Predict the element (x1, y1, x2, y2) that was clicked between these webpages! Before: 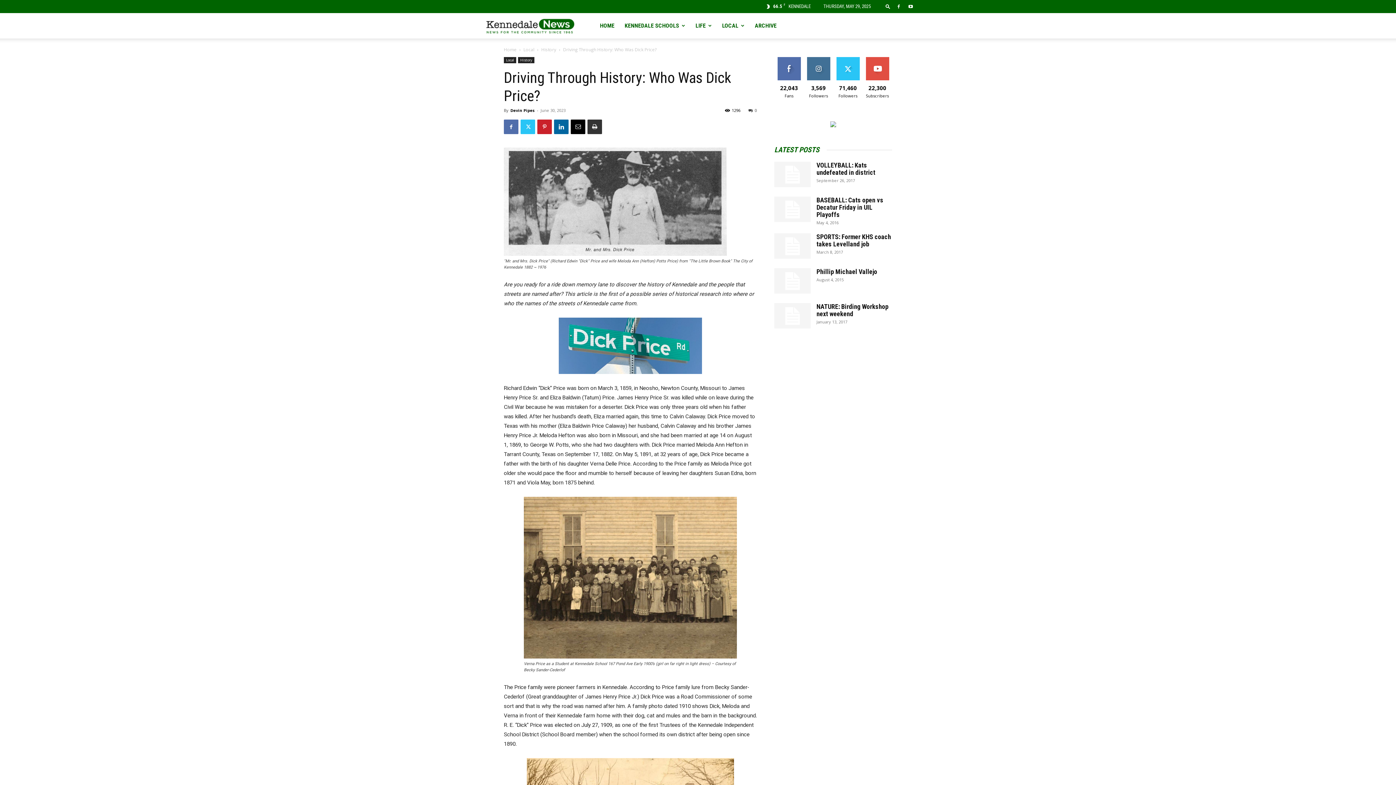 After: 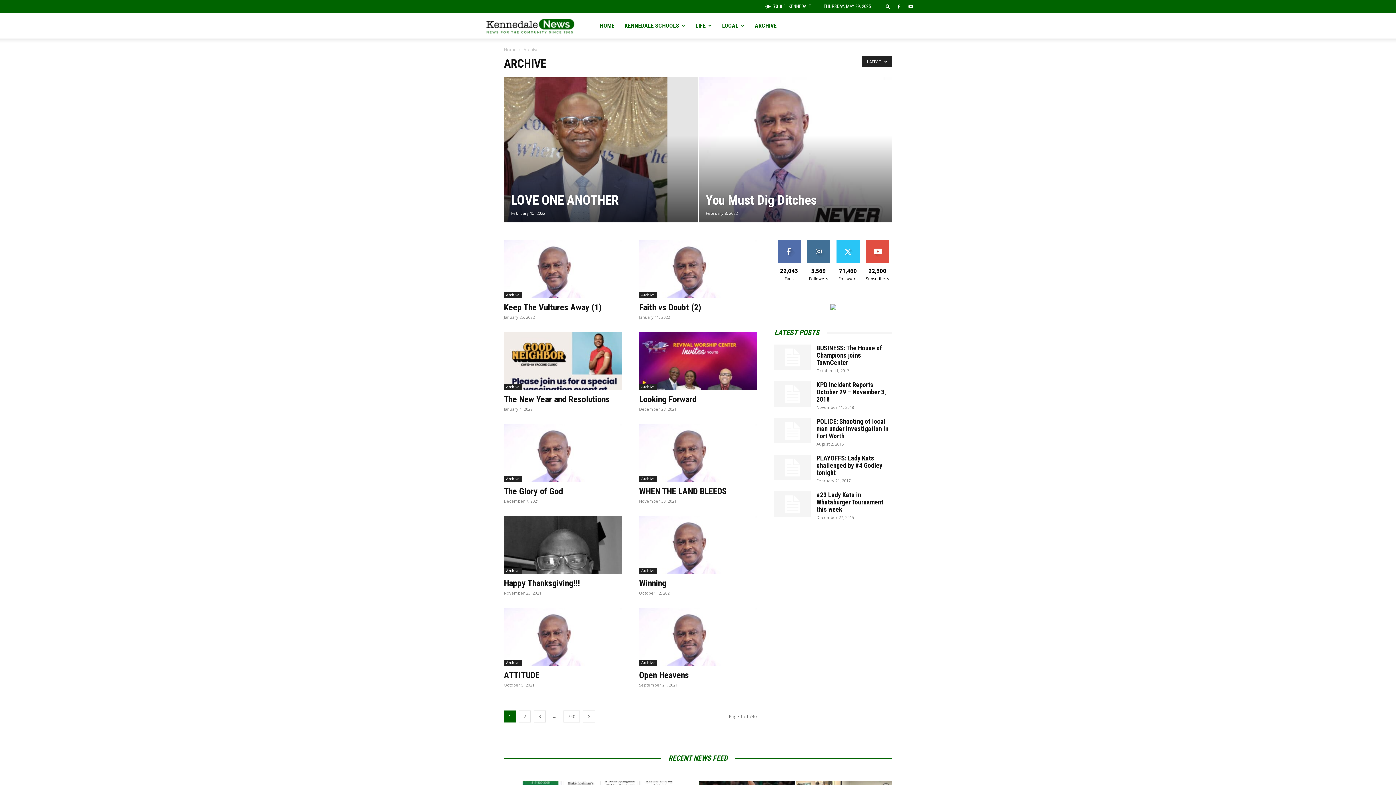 Action: bbox: (755, 13, 776, 38) label: ARCHIVE